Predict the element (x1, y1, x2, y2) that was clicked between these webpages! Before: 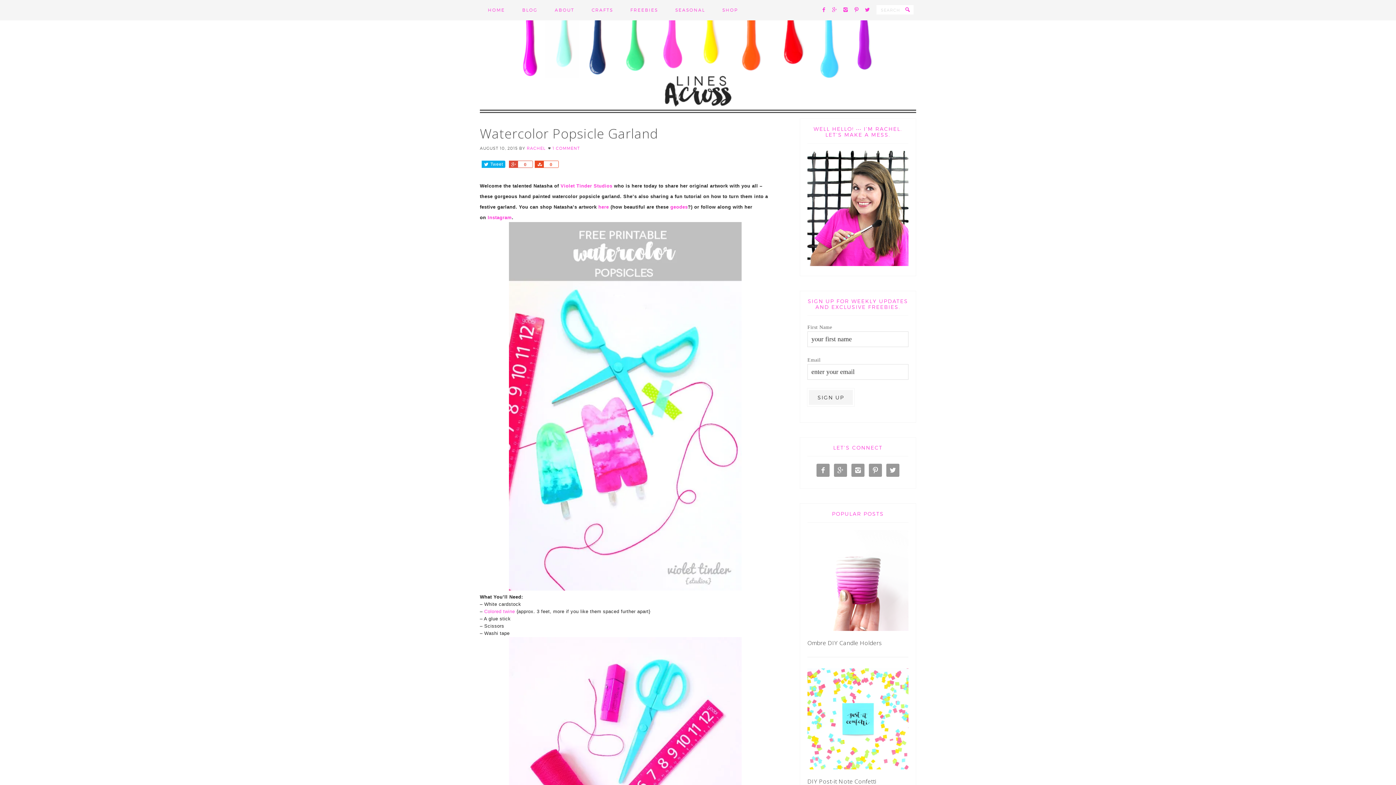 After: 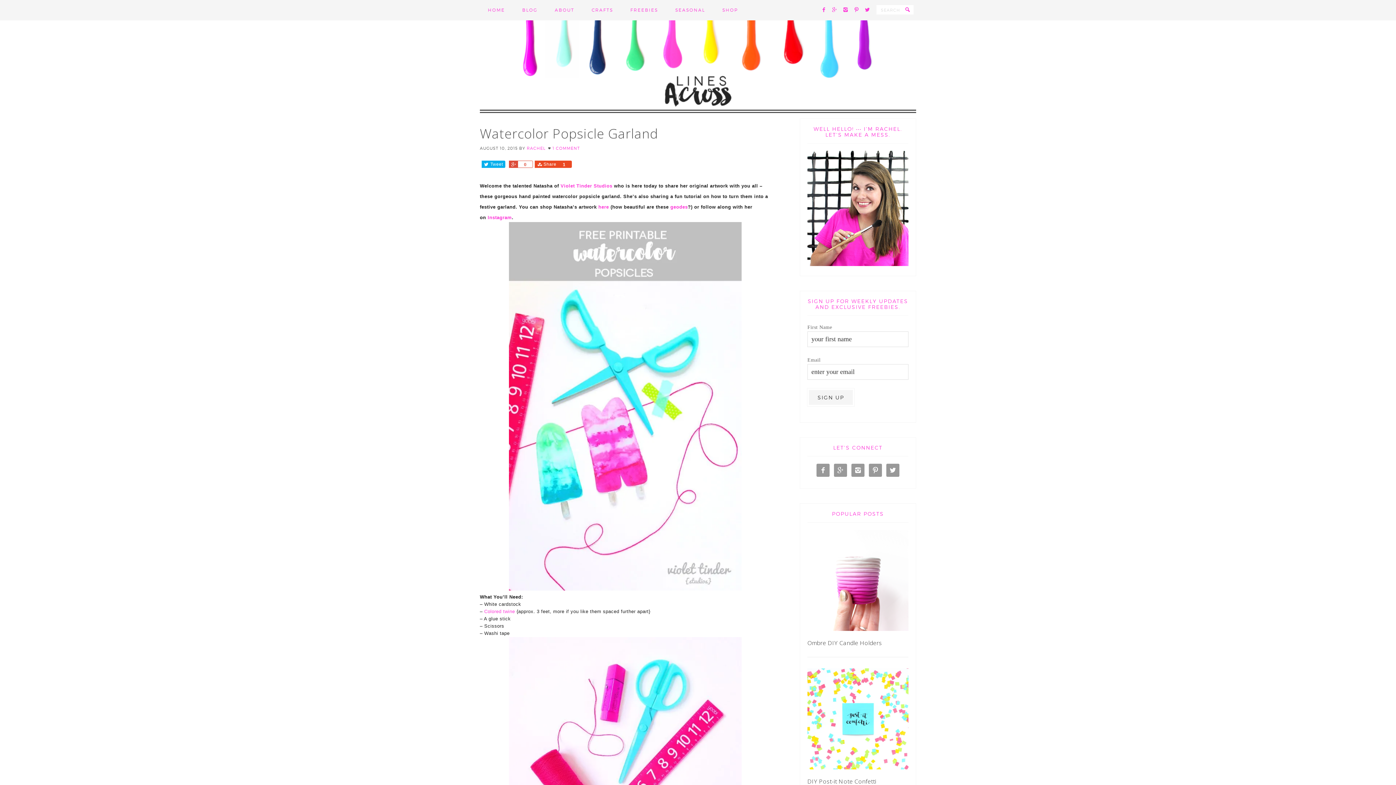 Action: bbox: (534, 160, 543, 168) label: Share